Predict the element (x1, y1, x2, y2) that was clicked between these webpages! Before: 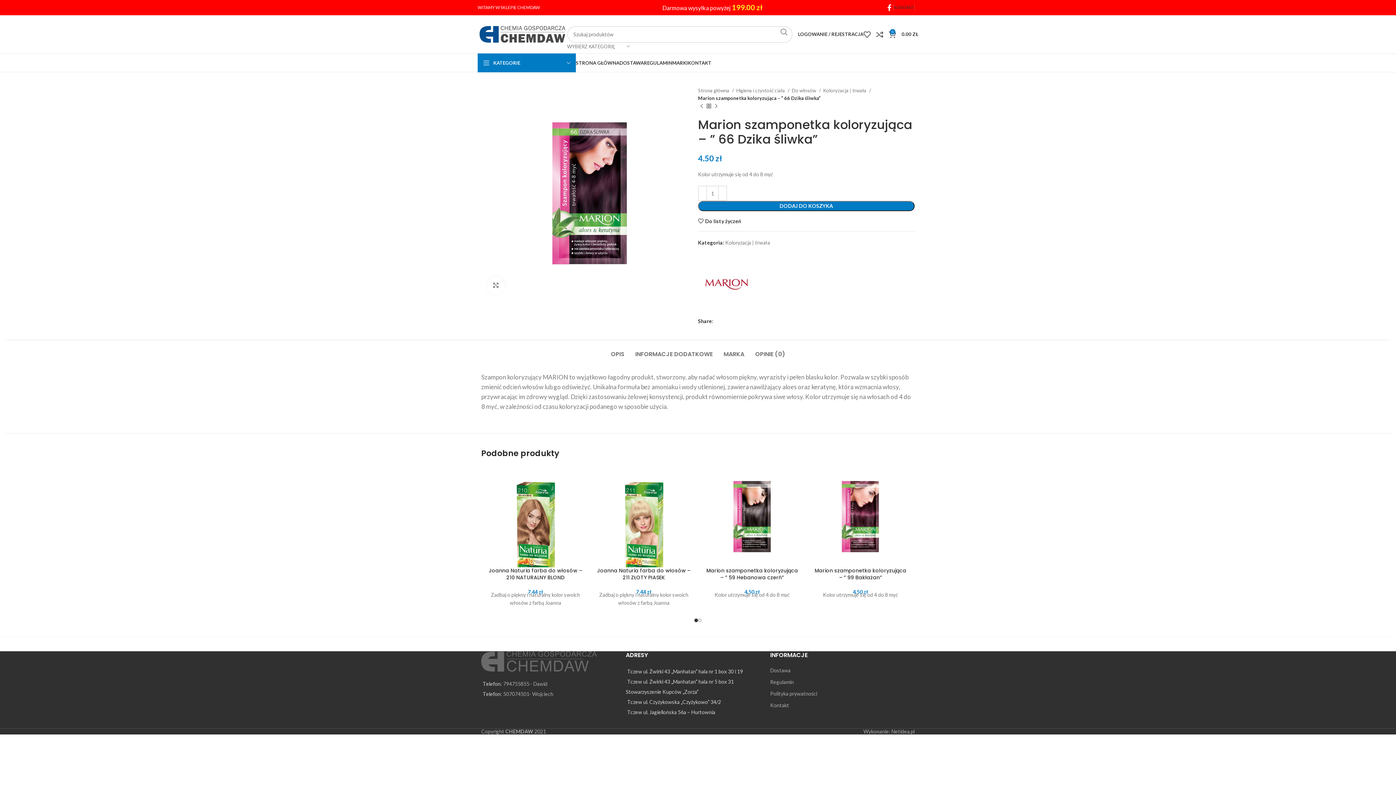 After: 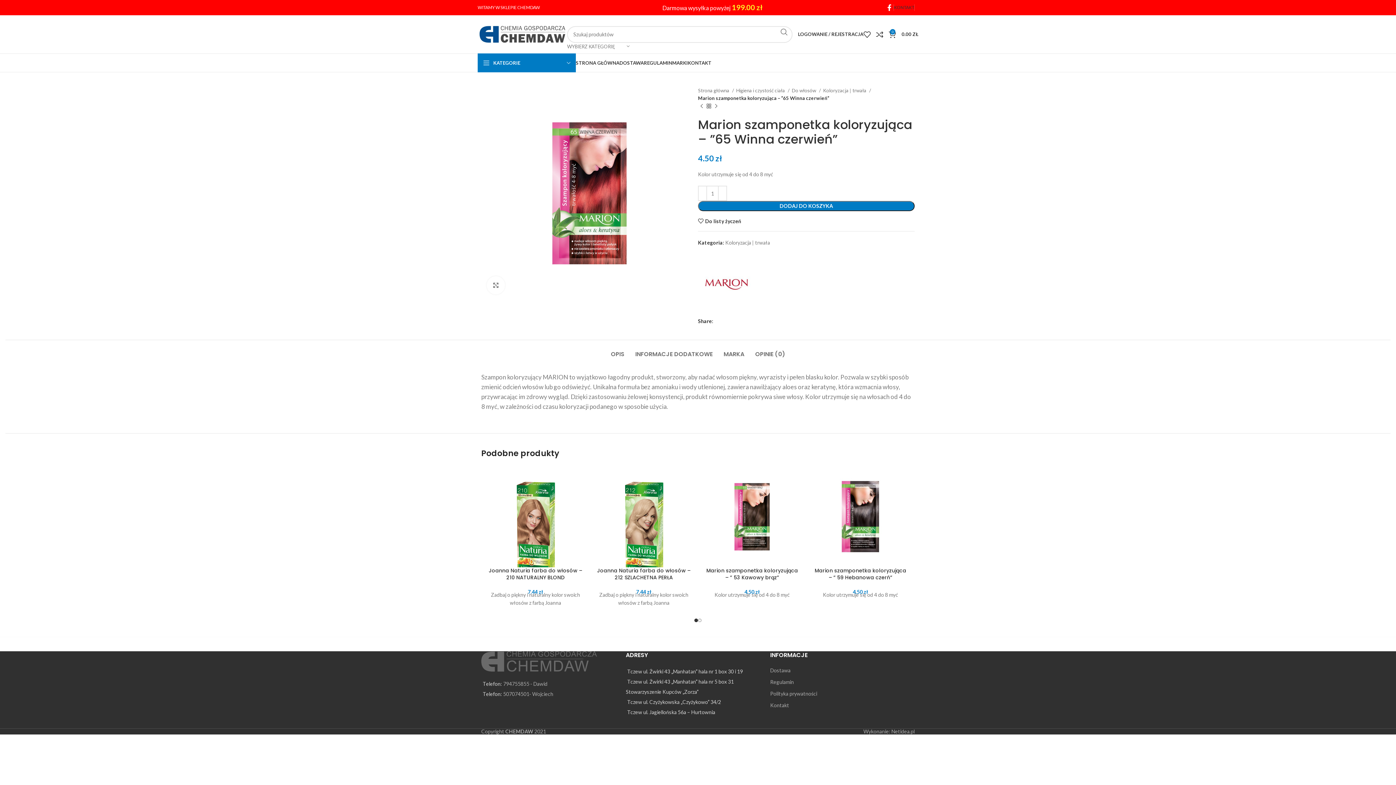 Action: bbox: (698, 102, 705, 110) label: Previous product